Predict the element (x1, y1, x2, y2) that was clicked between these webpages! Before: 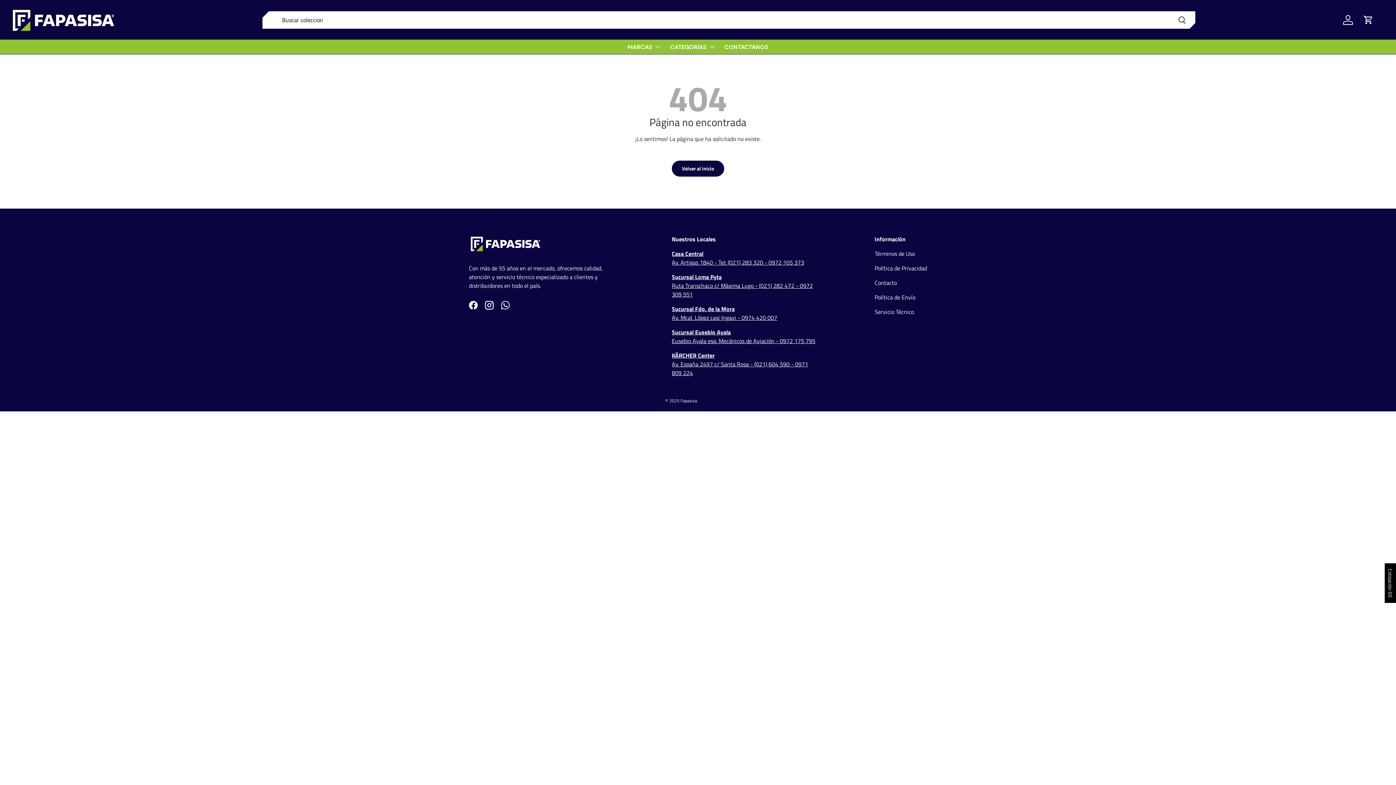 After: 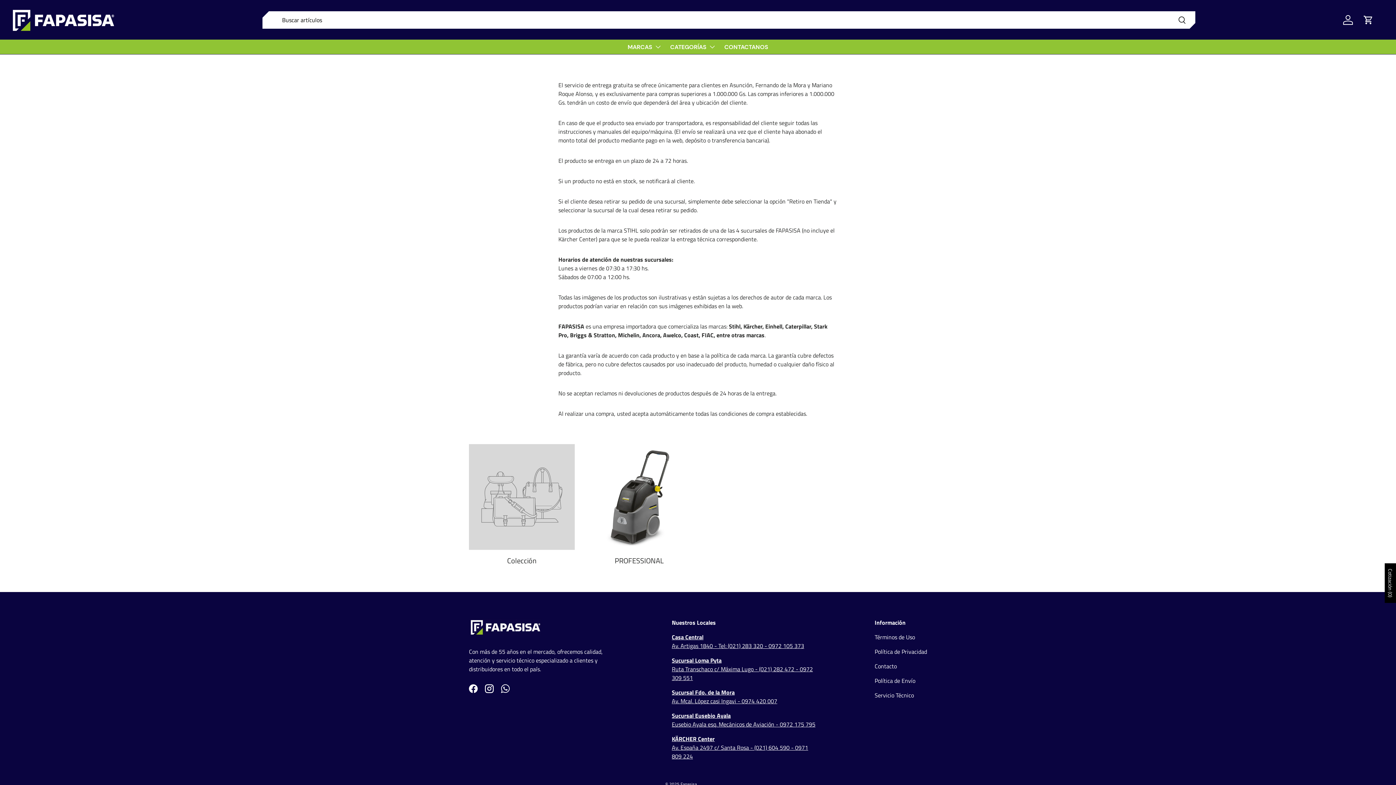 Action: label: Política de Envío bbox: (874, 292, 915, 301)